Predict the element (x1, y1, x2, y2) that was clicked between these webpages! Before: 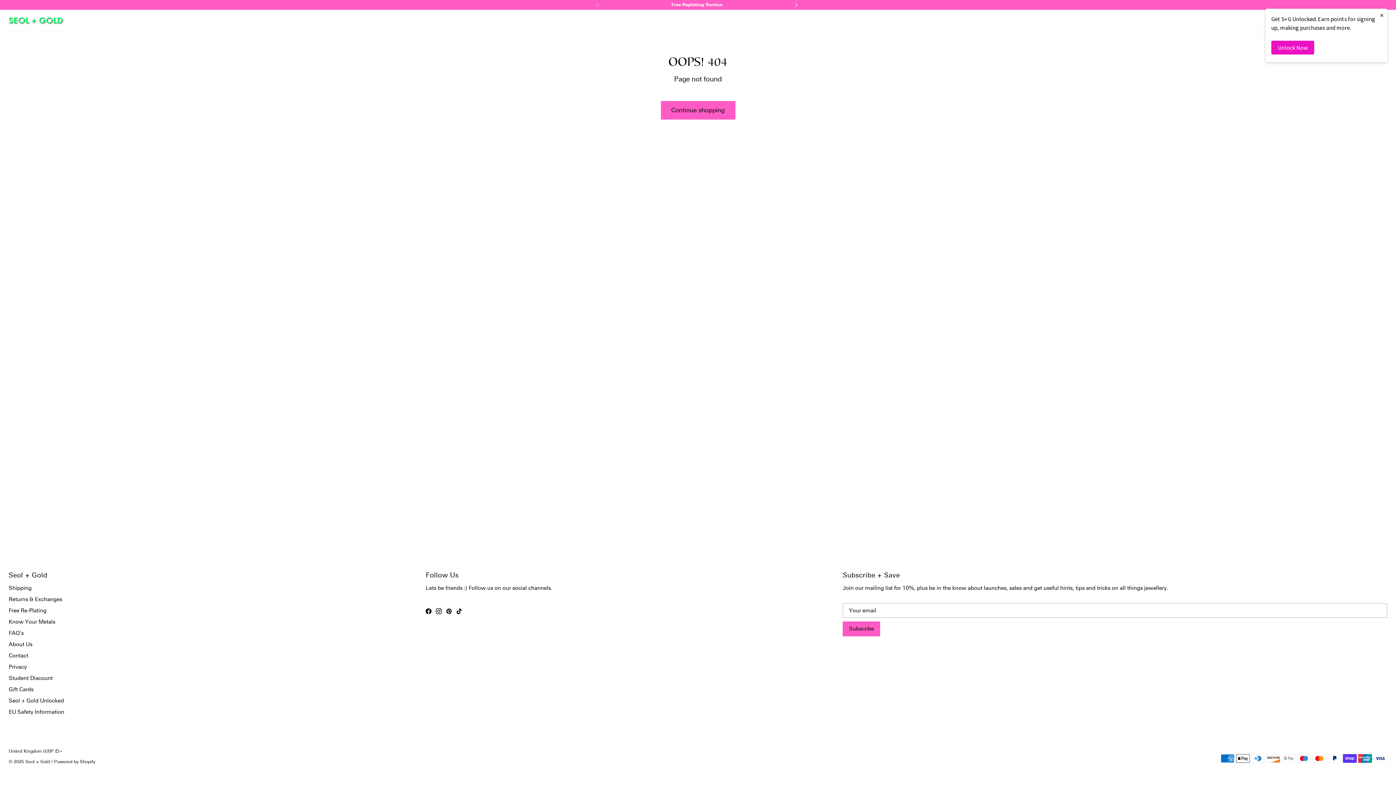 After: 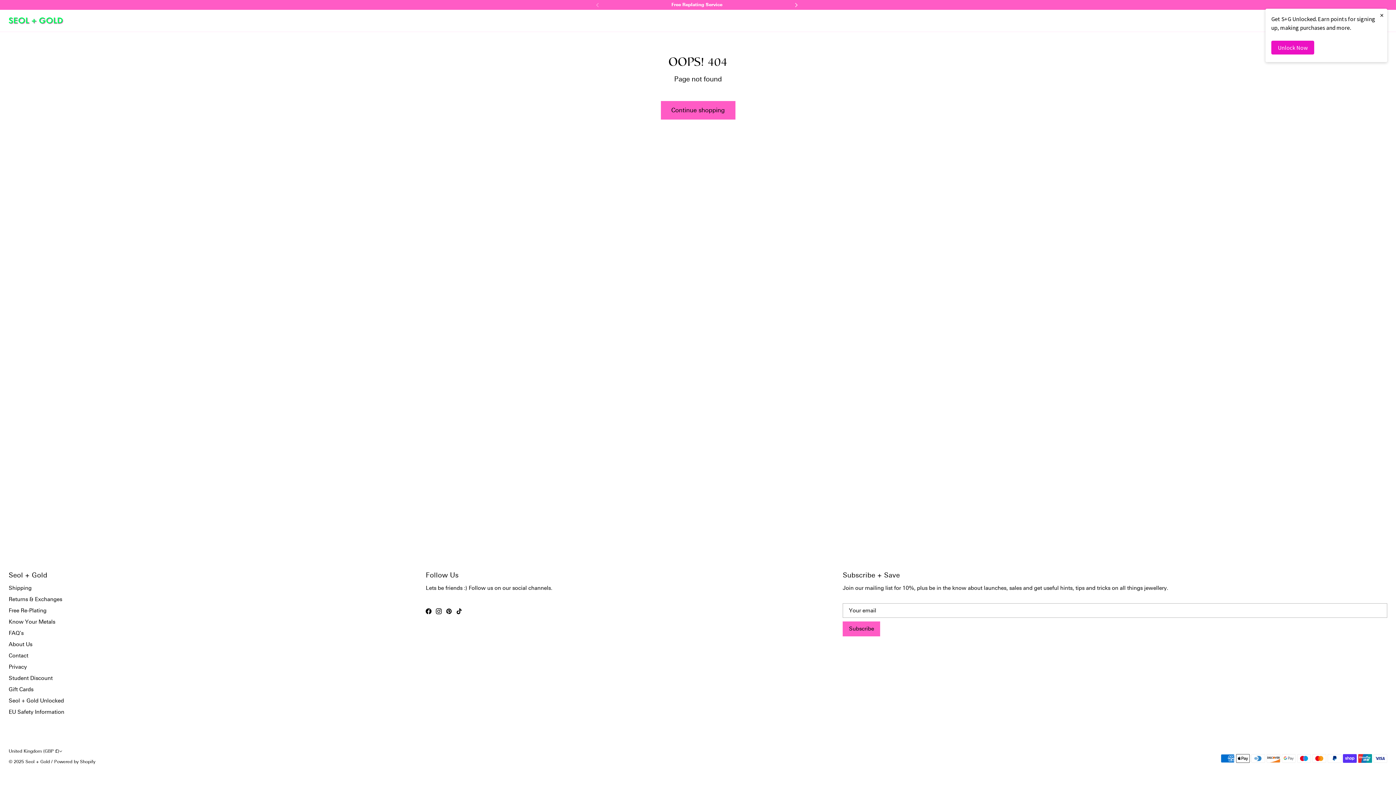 Action: bbox: (444, 606, 454, 616) label: Seol + Gold on Pinterest